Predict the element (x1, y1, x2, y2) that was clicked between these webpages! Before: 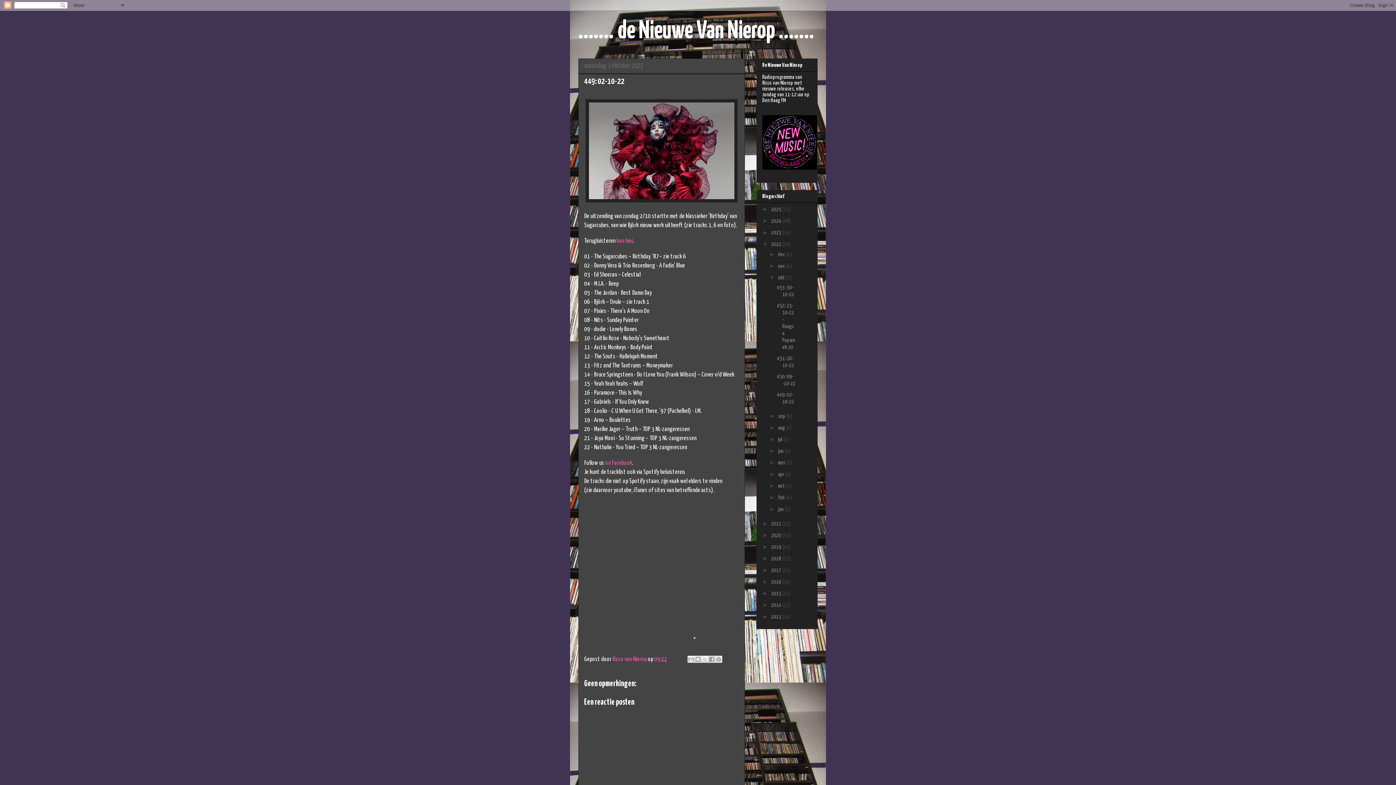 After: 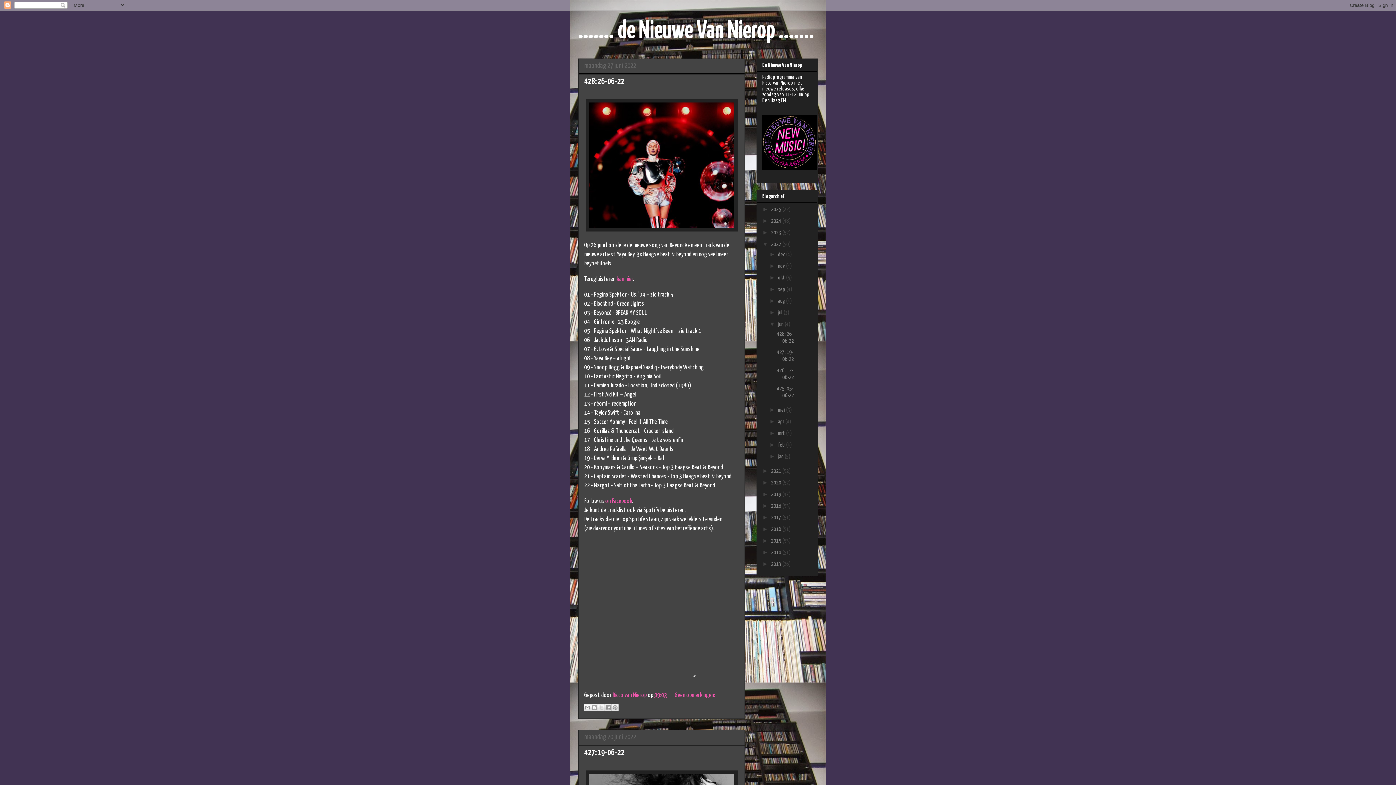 Action: bbox: (778, 448, 784, 454) label: jun 